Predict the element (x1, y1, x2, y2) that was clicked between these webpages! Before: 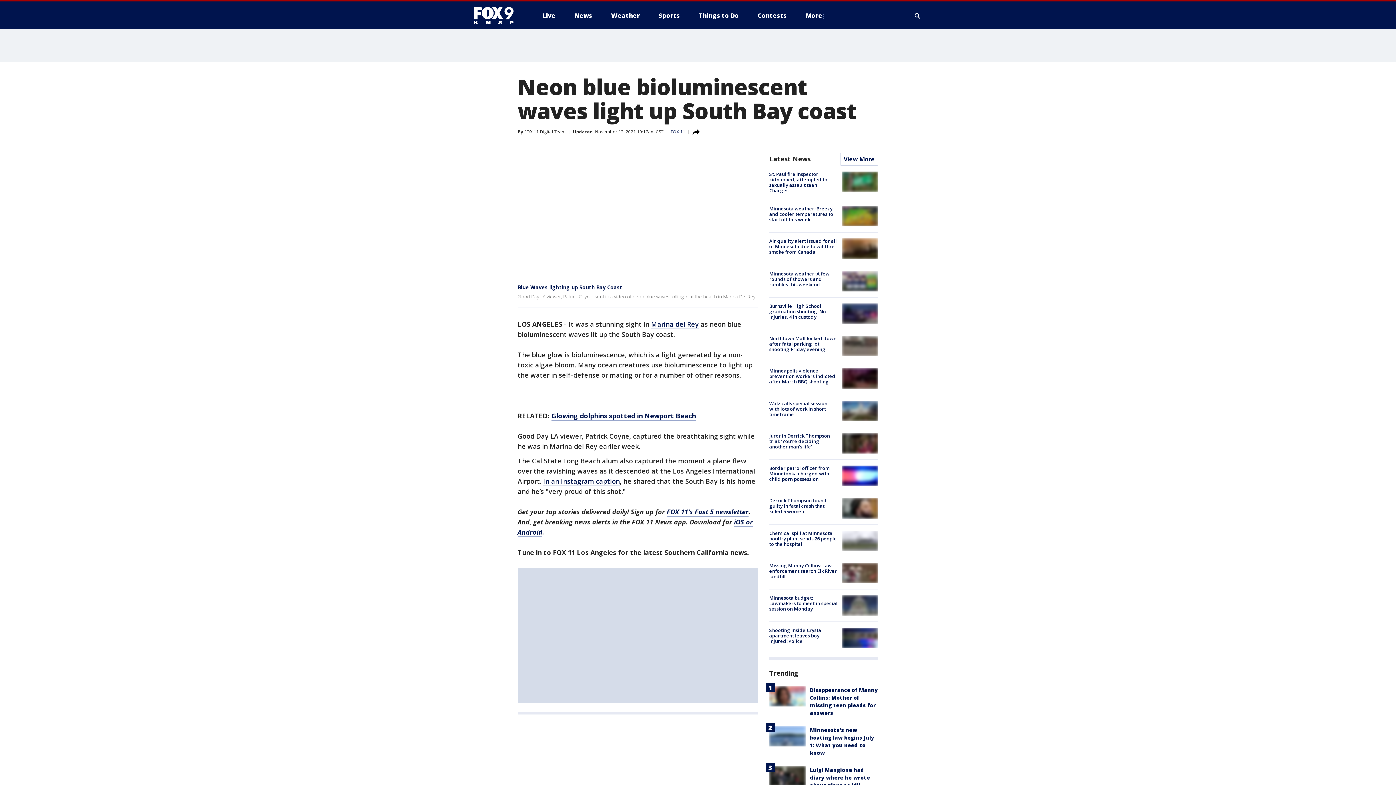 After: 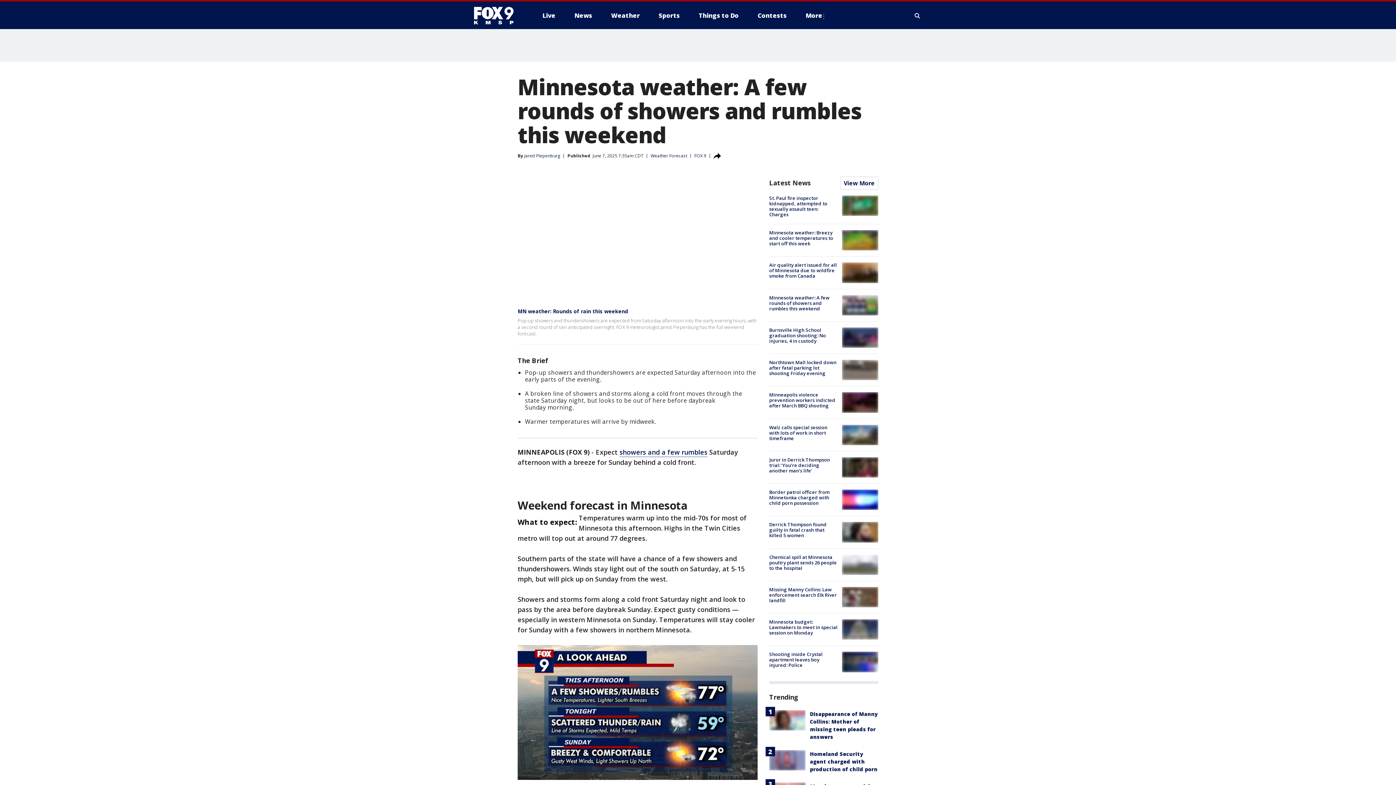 Action: bbox: (769, 270, 829, 287) label: Minnesota weather: A few rounds of showers and rumbles this weekend